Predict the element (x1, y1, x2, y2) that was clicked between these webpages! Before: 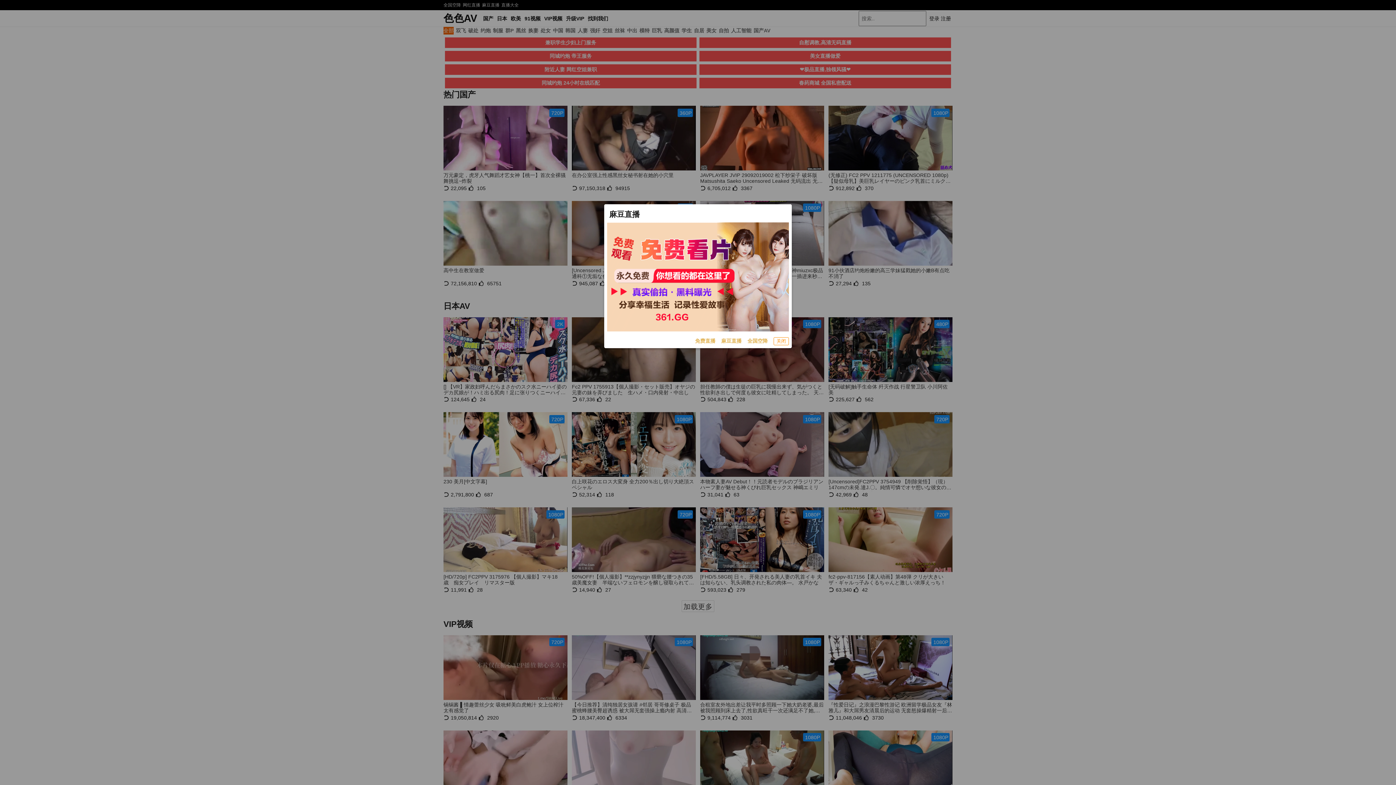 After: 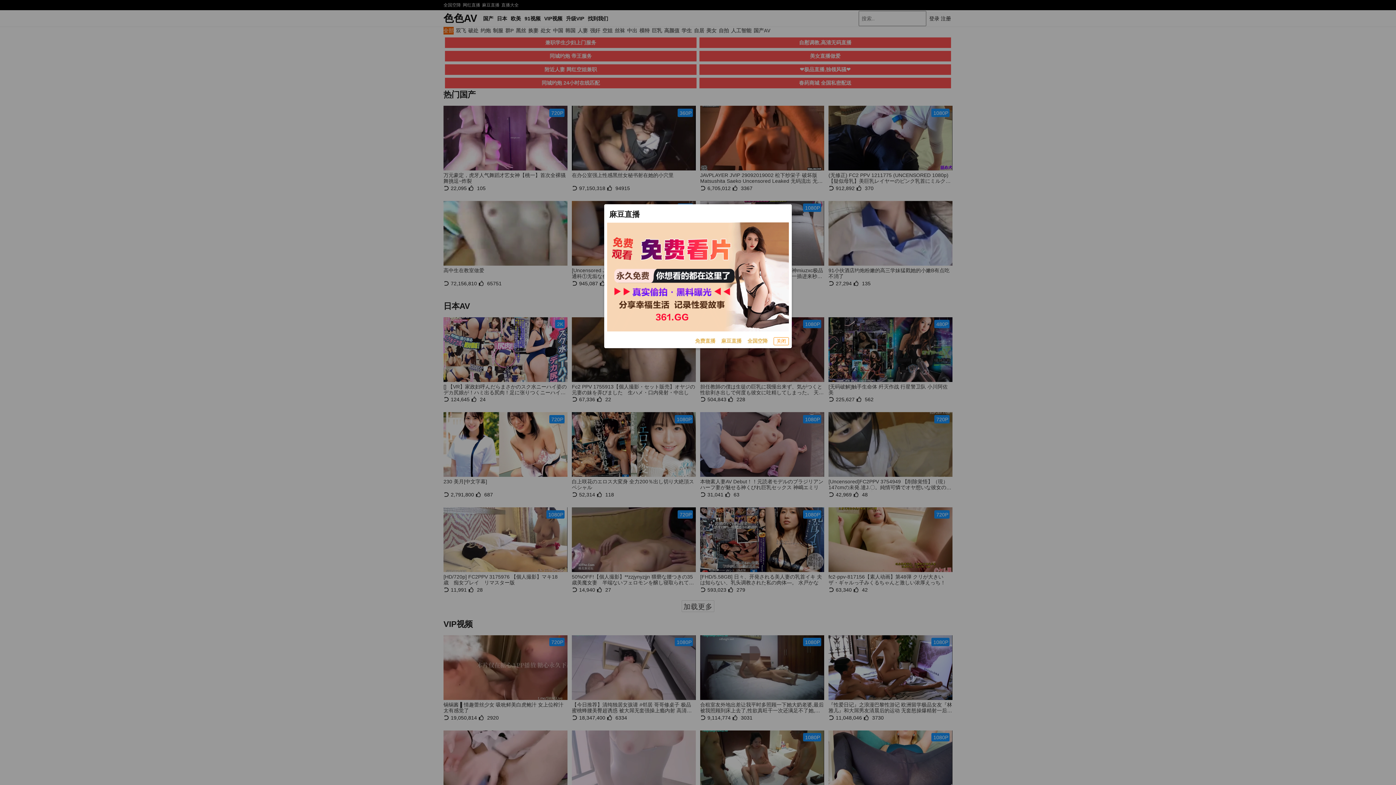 Action: label: 全国空降 bbox: (747, 337, 768, 345)